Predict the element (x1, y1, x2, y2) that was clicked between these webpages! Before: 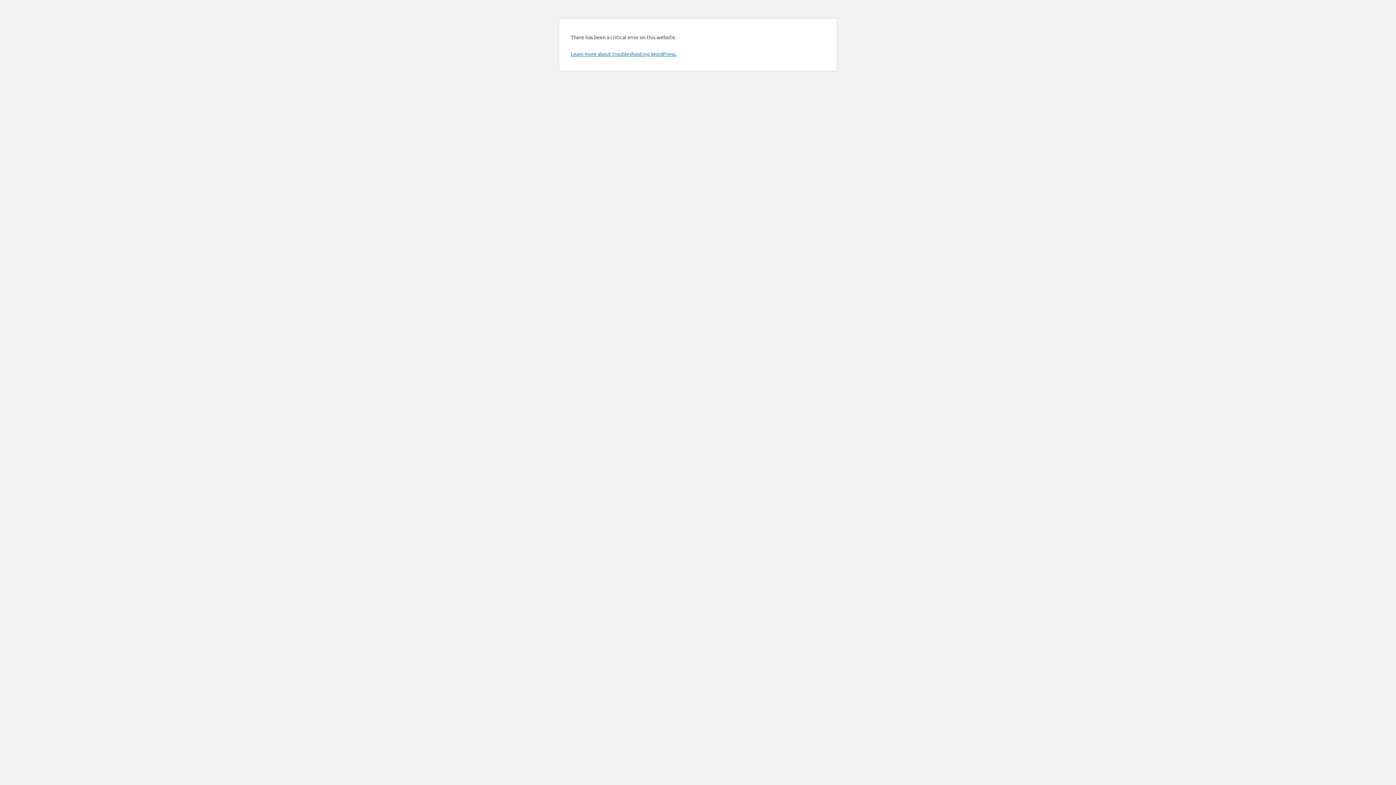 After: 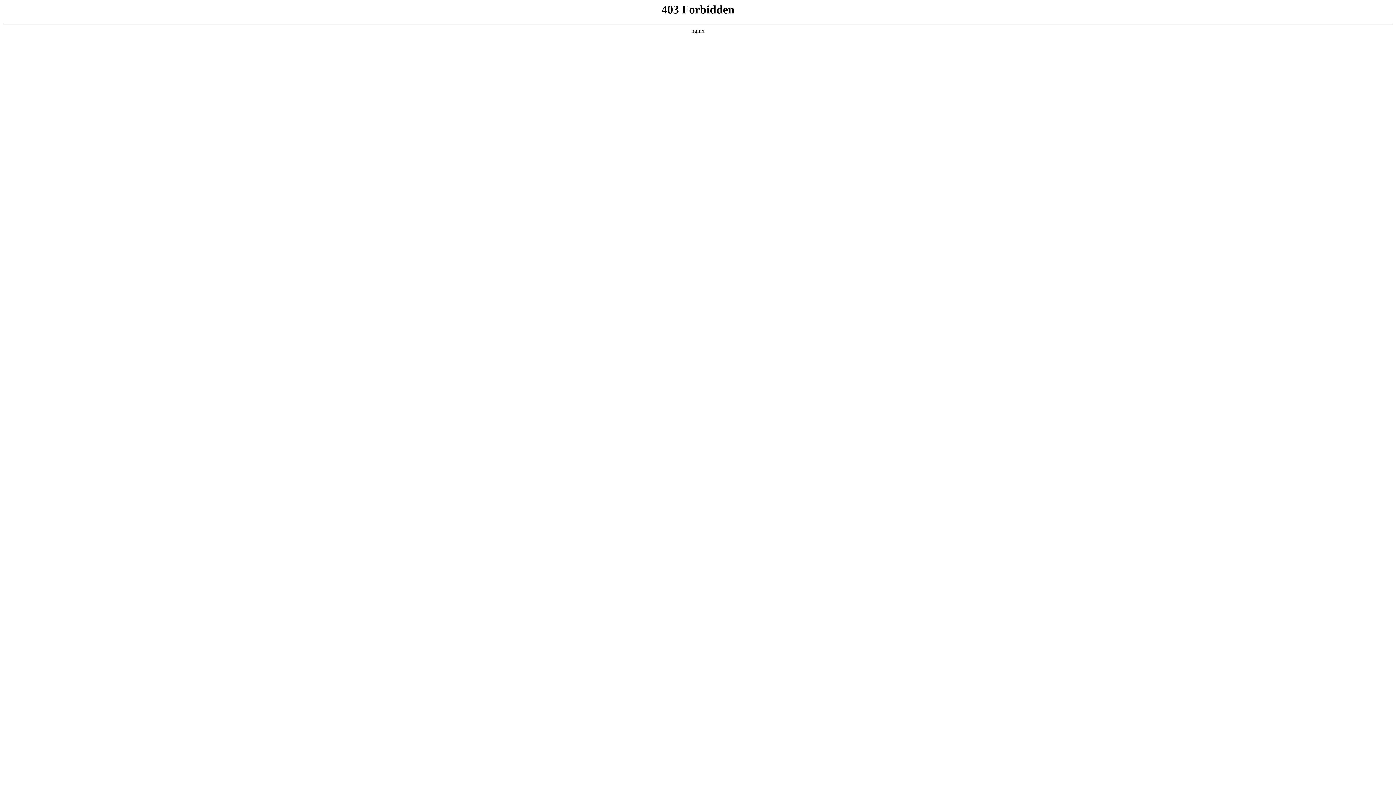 Action: bbox: (570, 50, 676, 57) label: Learn more about troubleshooting WordPress.